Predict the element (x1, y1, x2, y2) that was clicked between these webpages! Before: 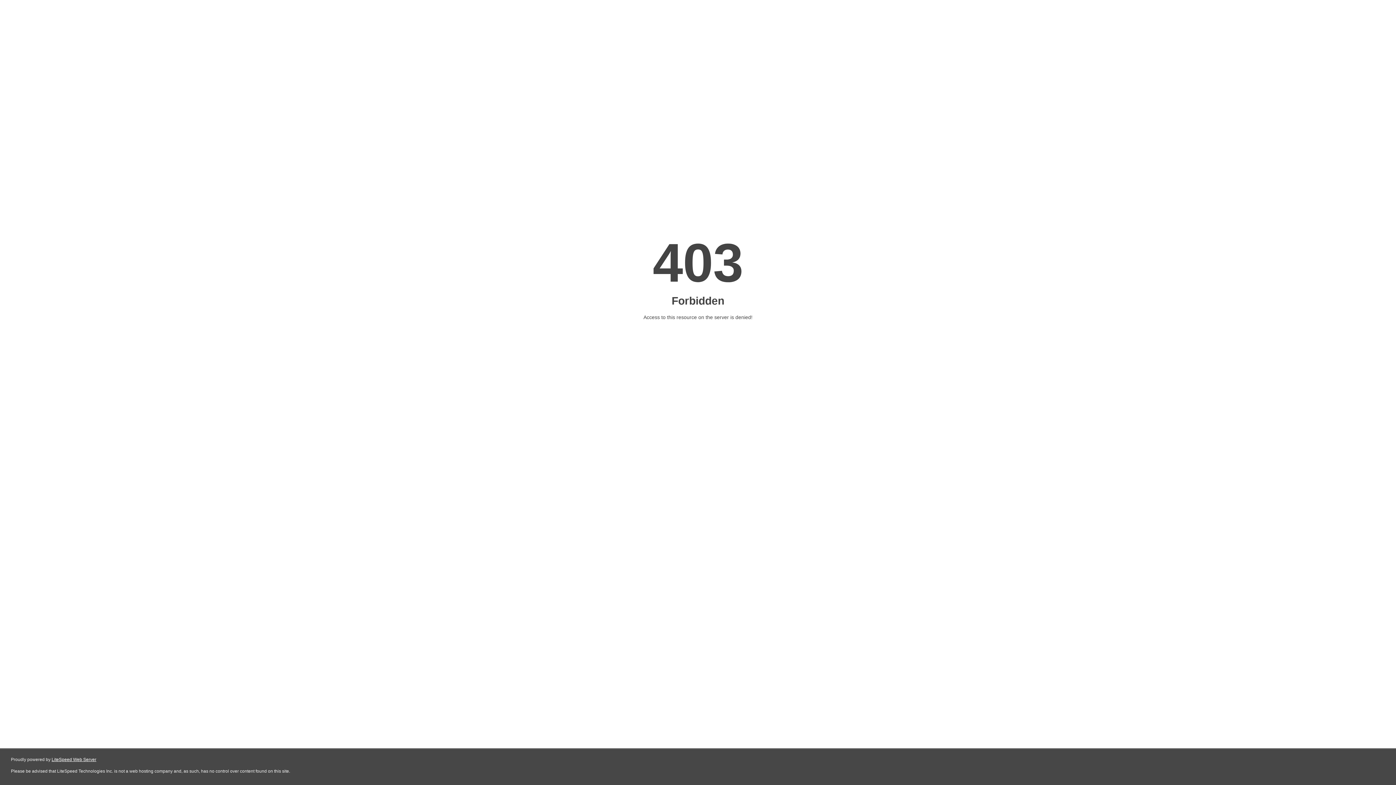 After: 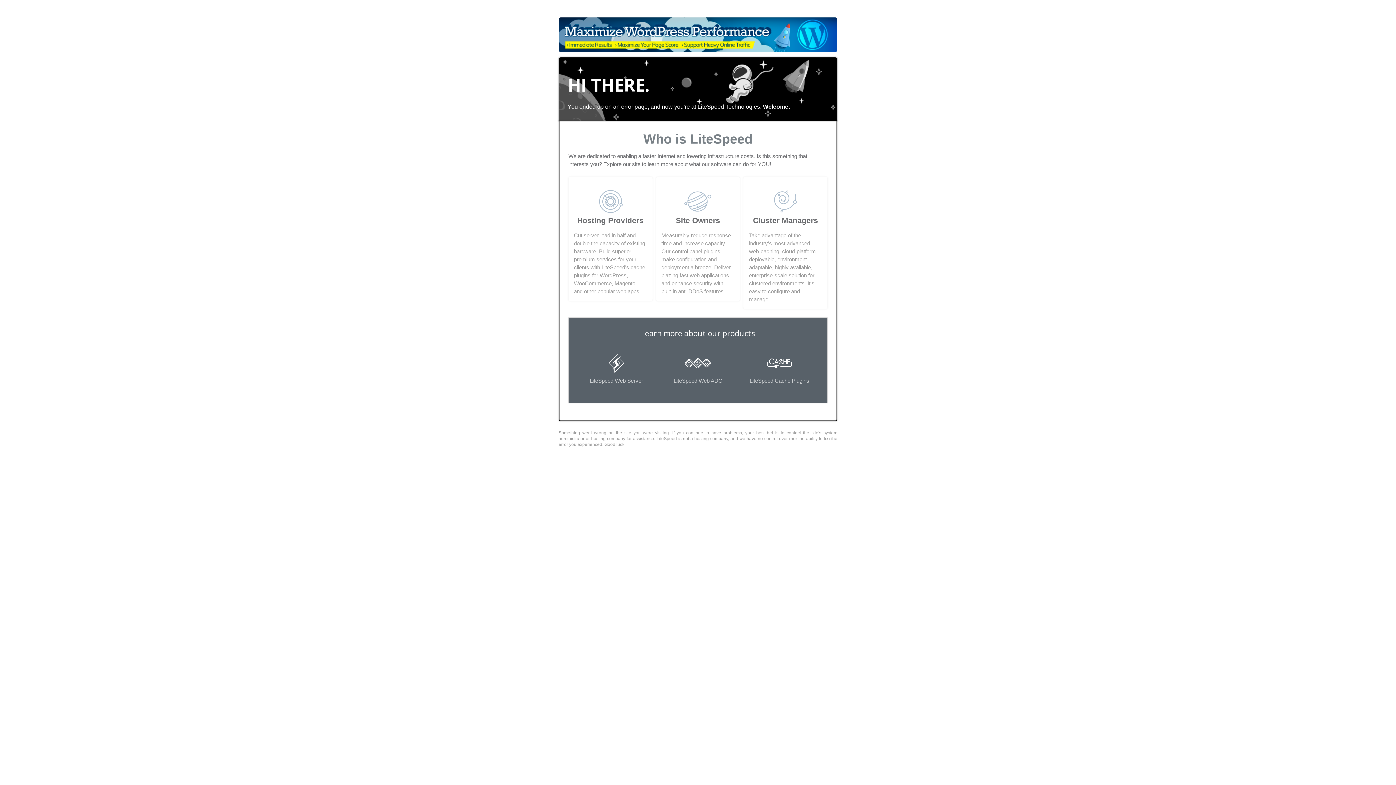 Action: label: LiteSpeed Web Server bbox: (51, 757, 96, 762)